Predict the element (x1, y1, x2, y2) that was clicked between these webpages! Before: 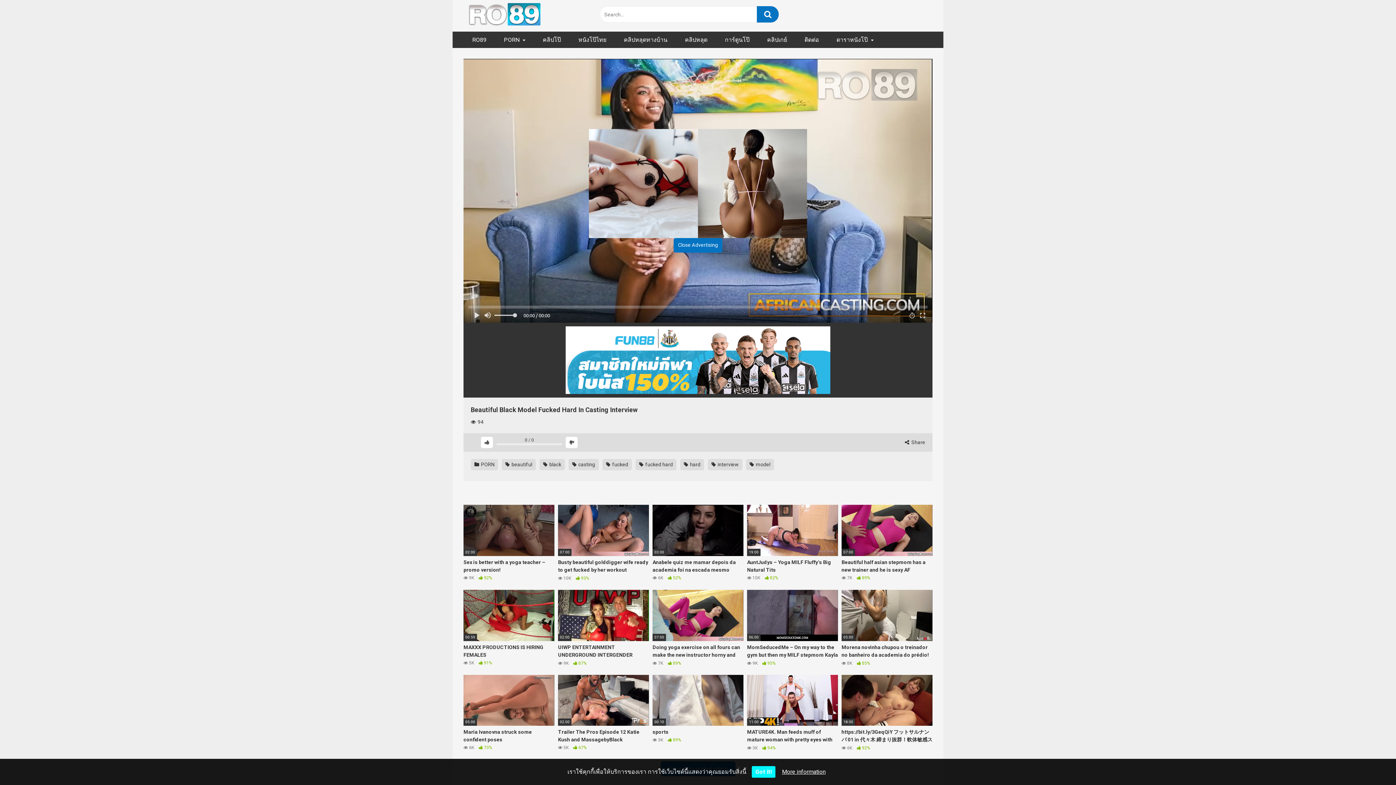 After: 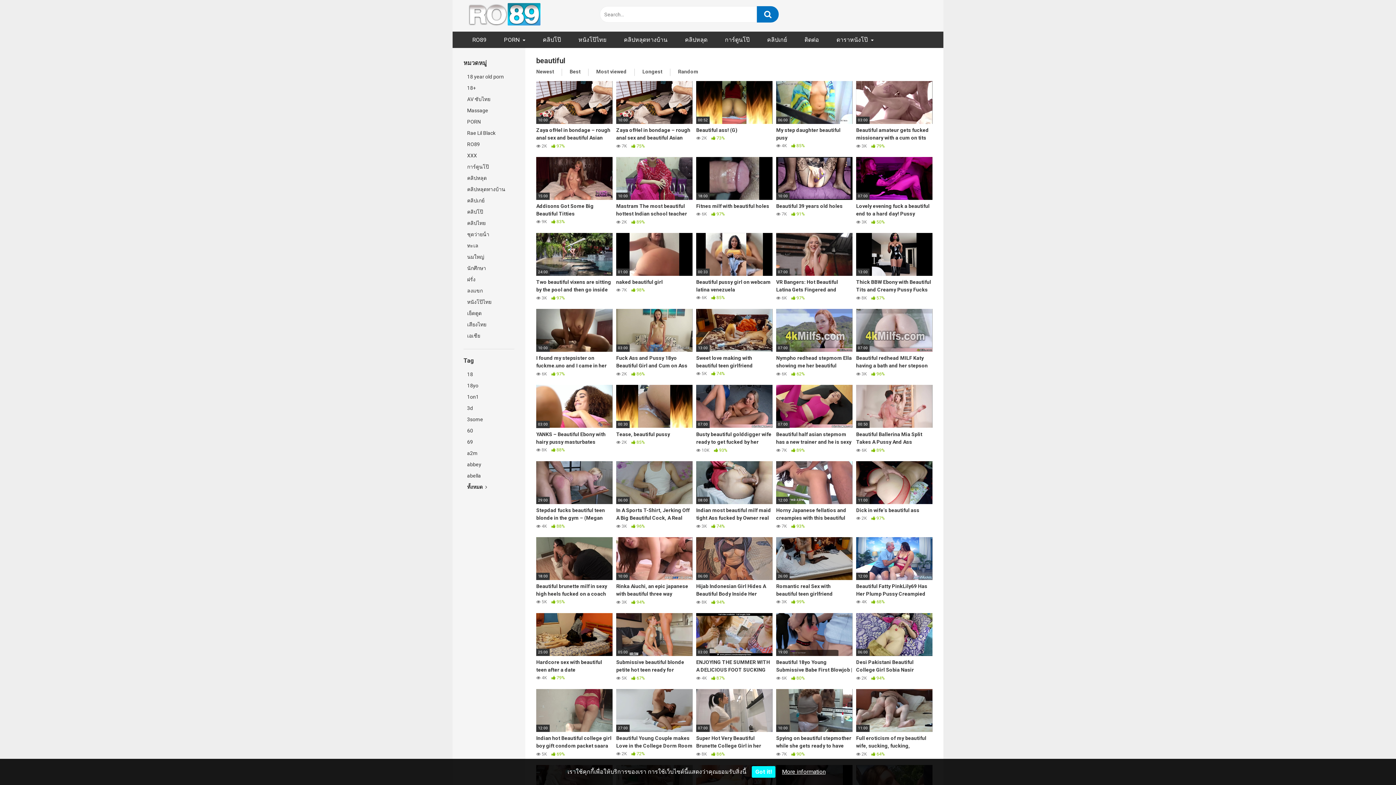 Action: bbox: (501, 459, 536, 470) label:  beautiful